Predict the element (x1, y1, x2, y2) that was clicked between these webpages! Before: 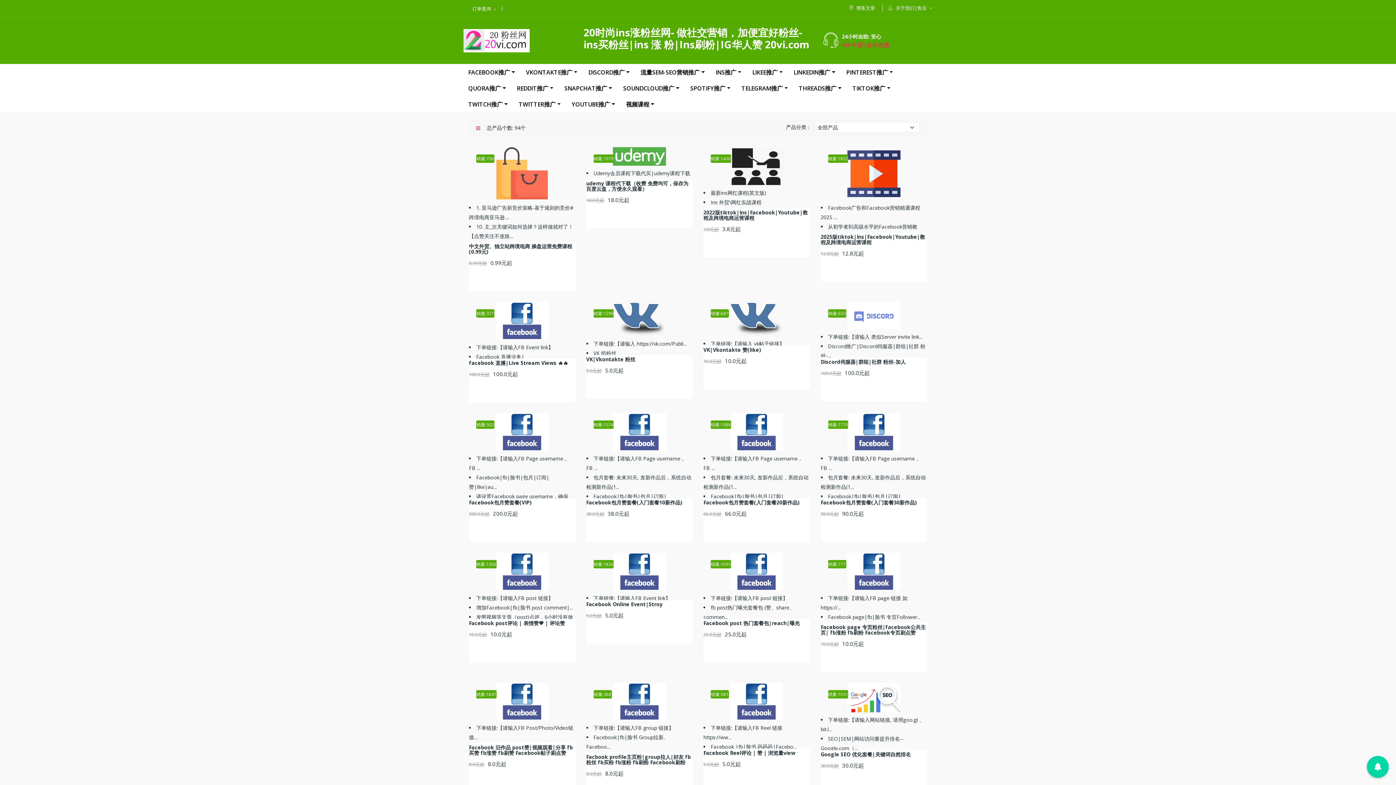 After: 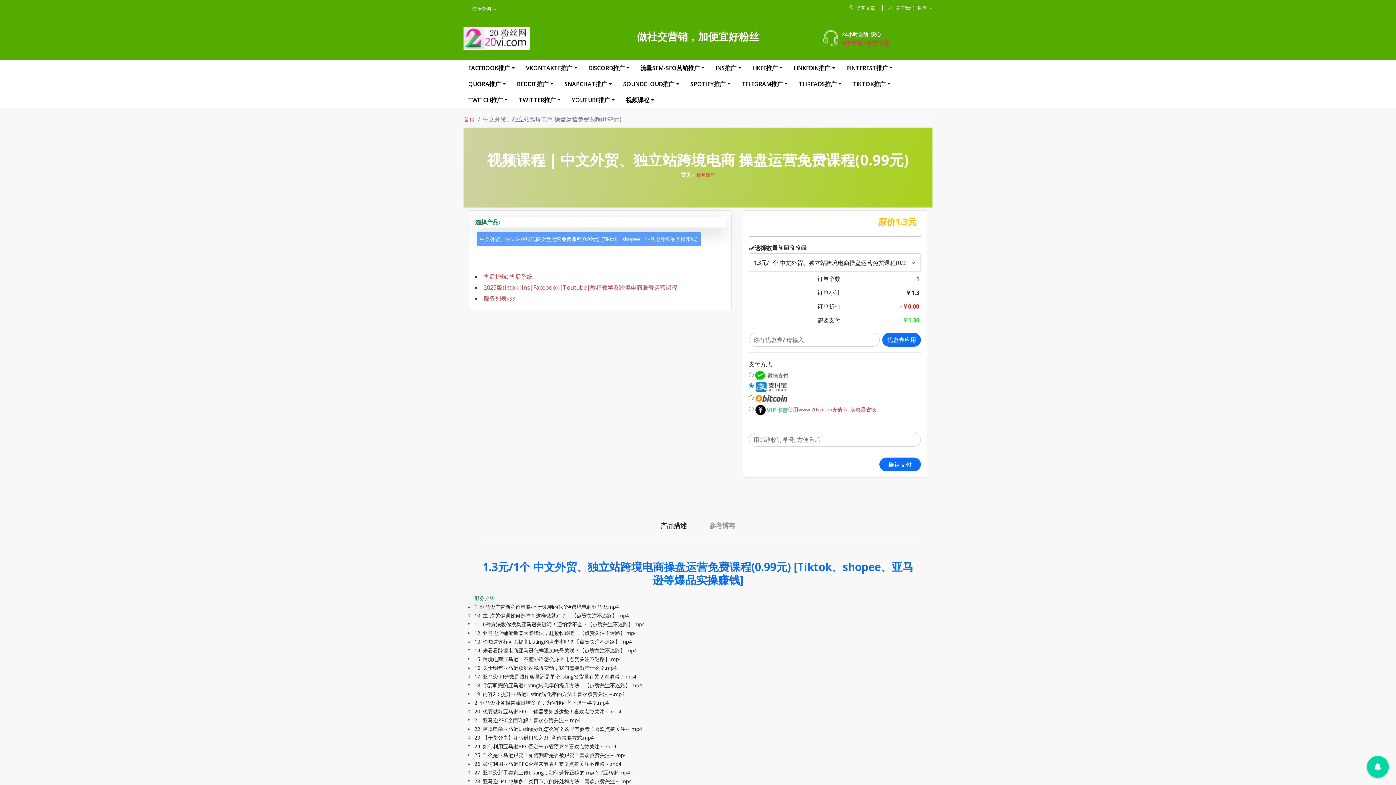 Action: label: 中文外贸、独立站跨境电商 操盘运营免费课程(0.99元) bbox: (469, 214, 575, 229)